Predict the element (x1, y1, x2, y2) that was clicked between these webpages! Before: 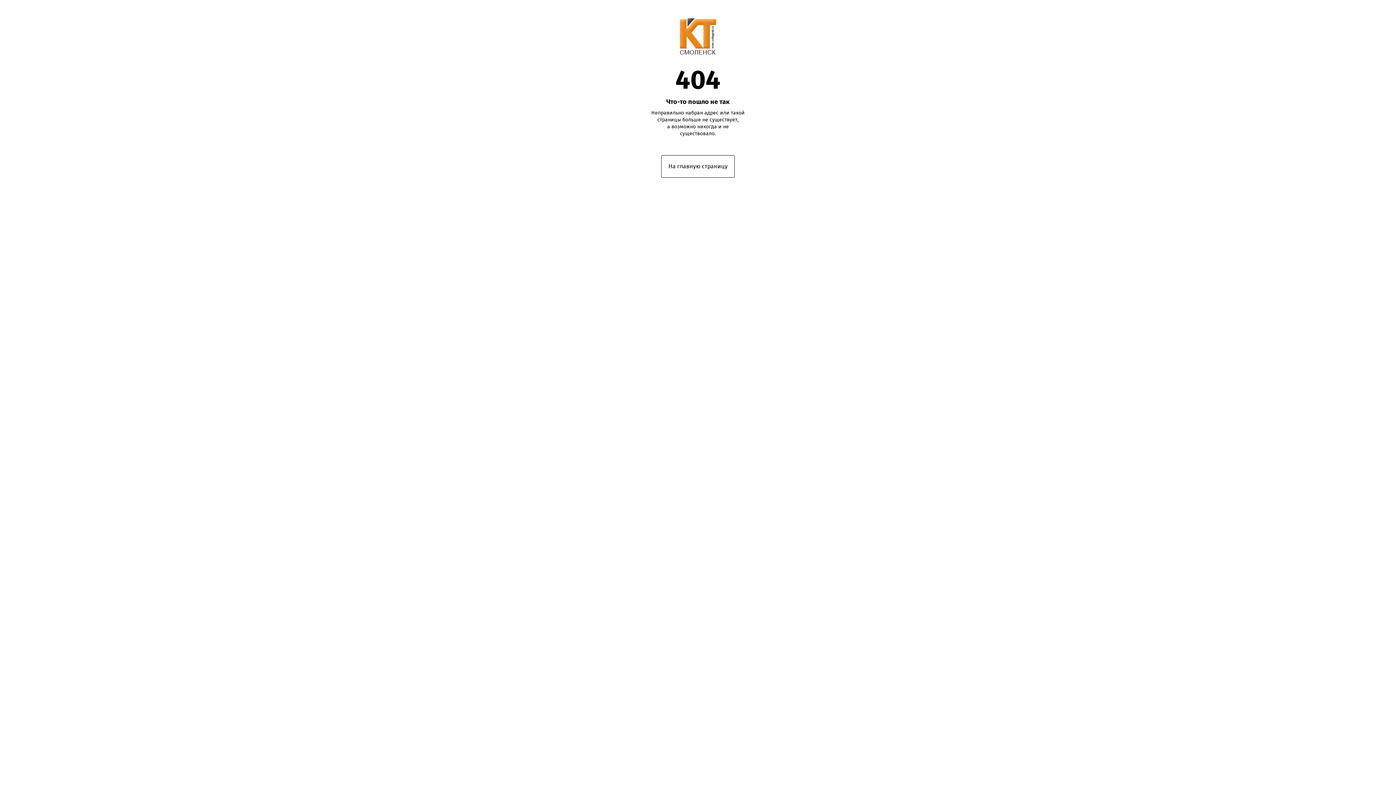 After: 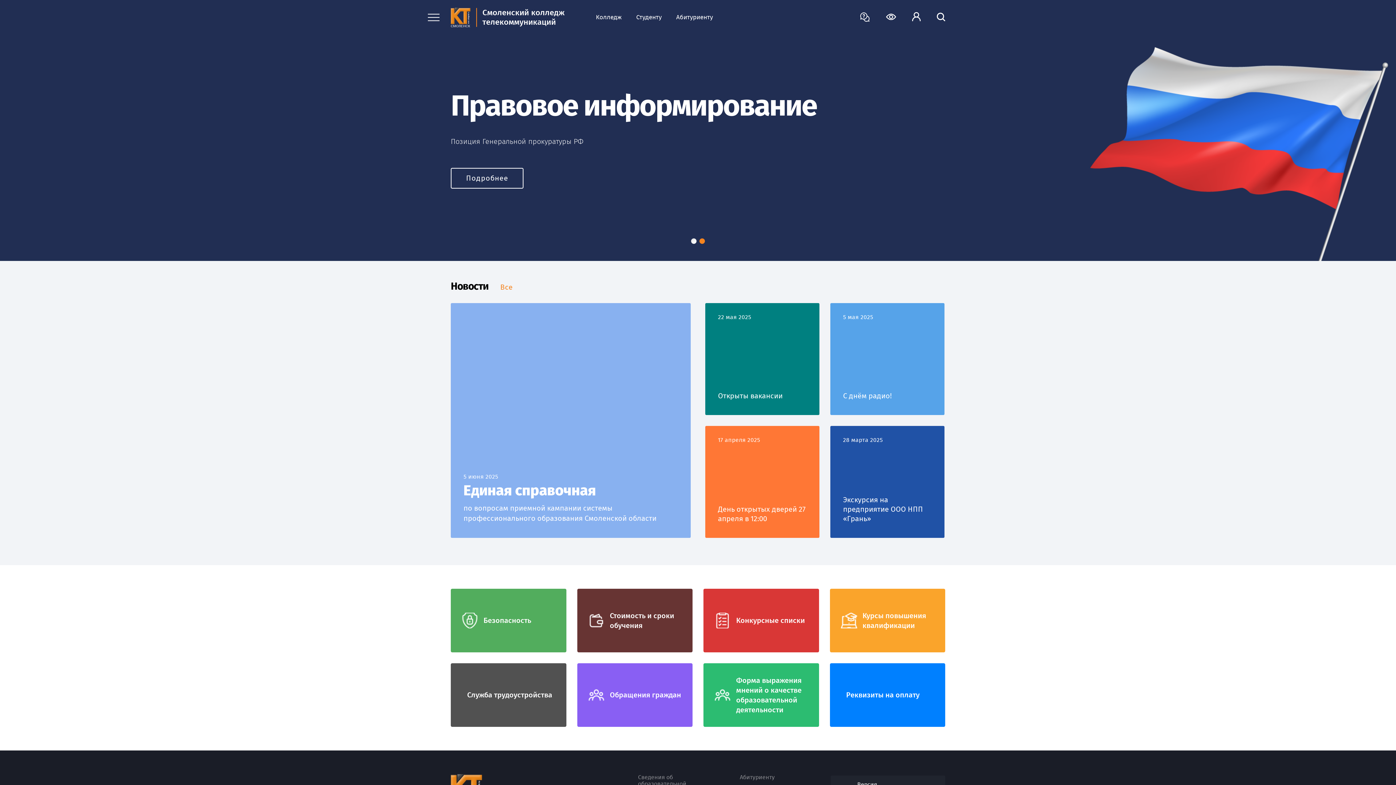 Action: bbox: (661, 155, 734, 177) label: На главную страницу